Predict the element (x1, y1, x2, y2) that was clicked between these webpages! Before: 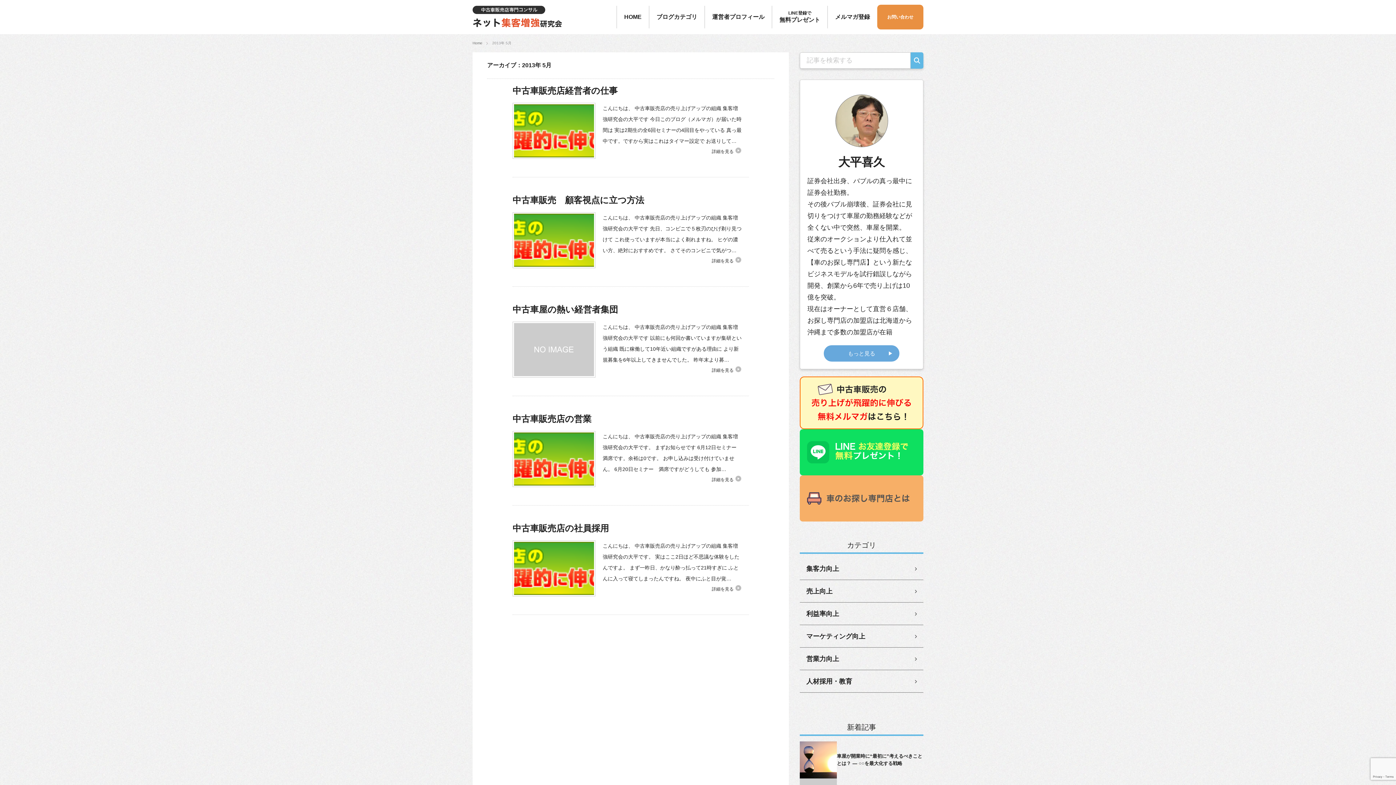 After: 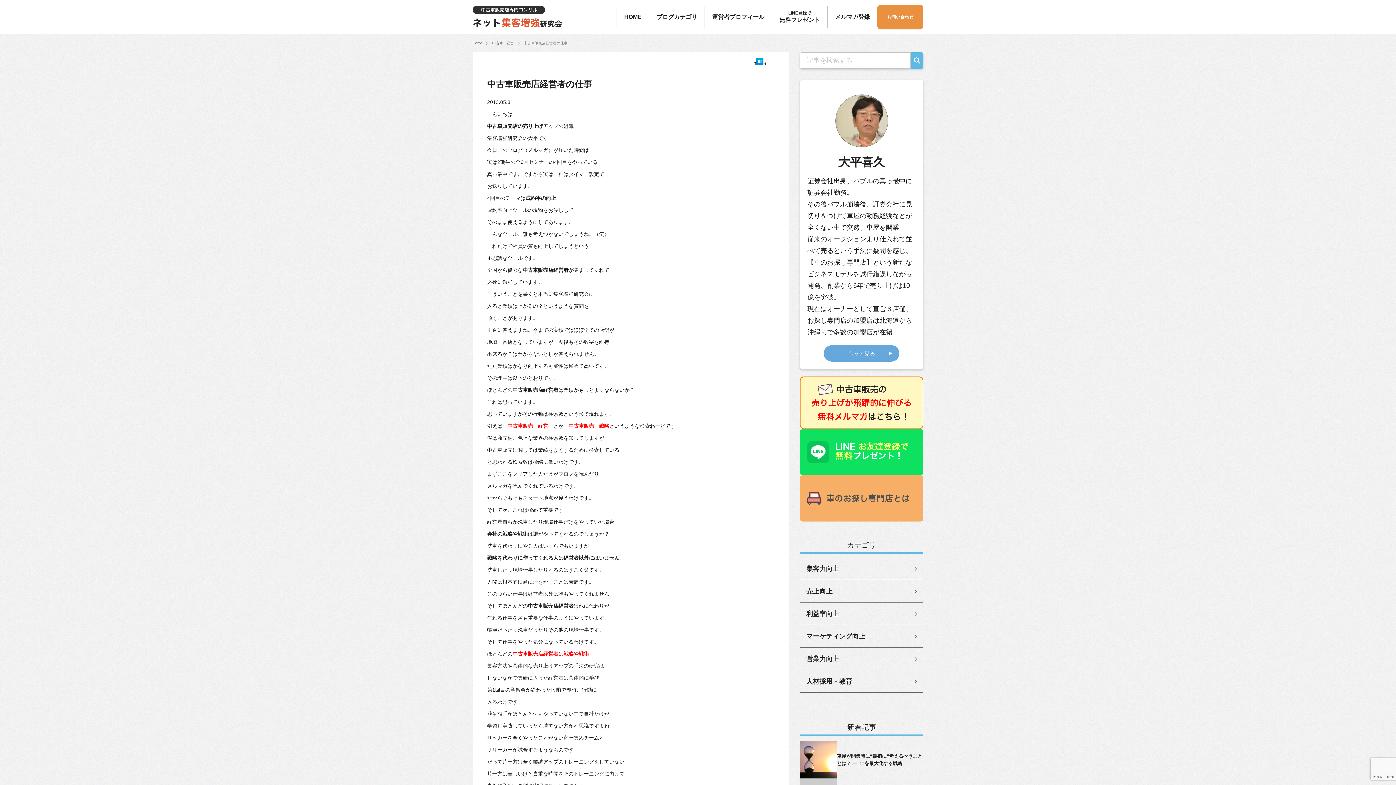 Action: label: 中古車販売店経営者の仕事 bbox: (512, 84, 749, 97)